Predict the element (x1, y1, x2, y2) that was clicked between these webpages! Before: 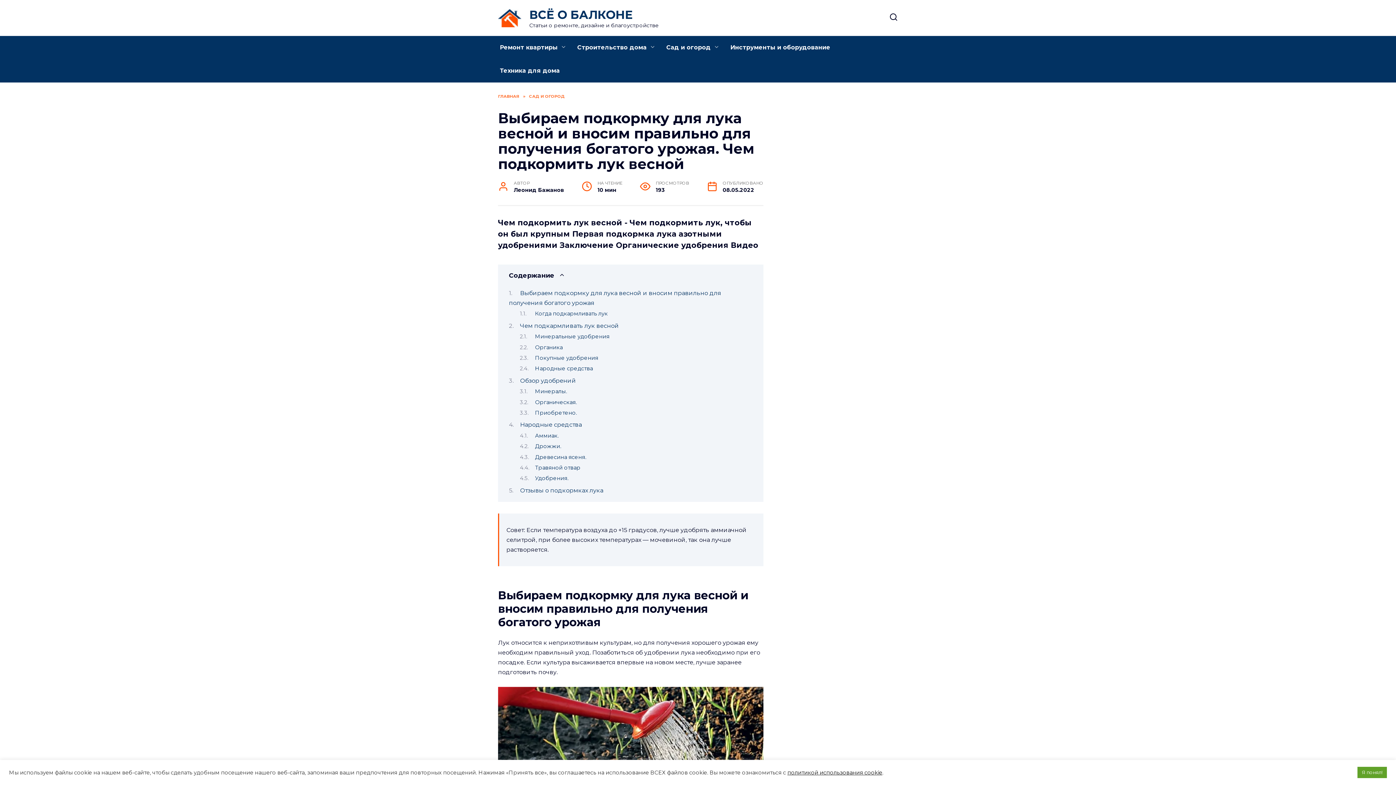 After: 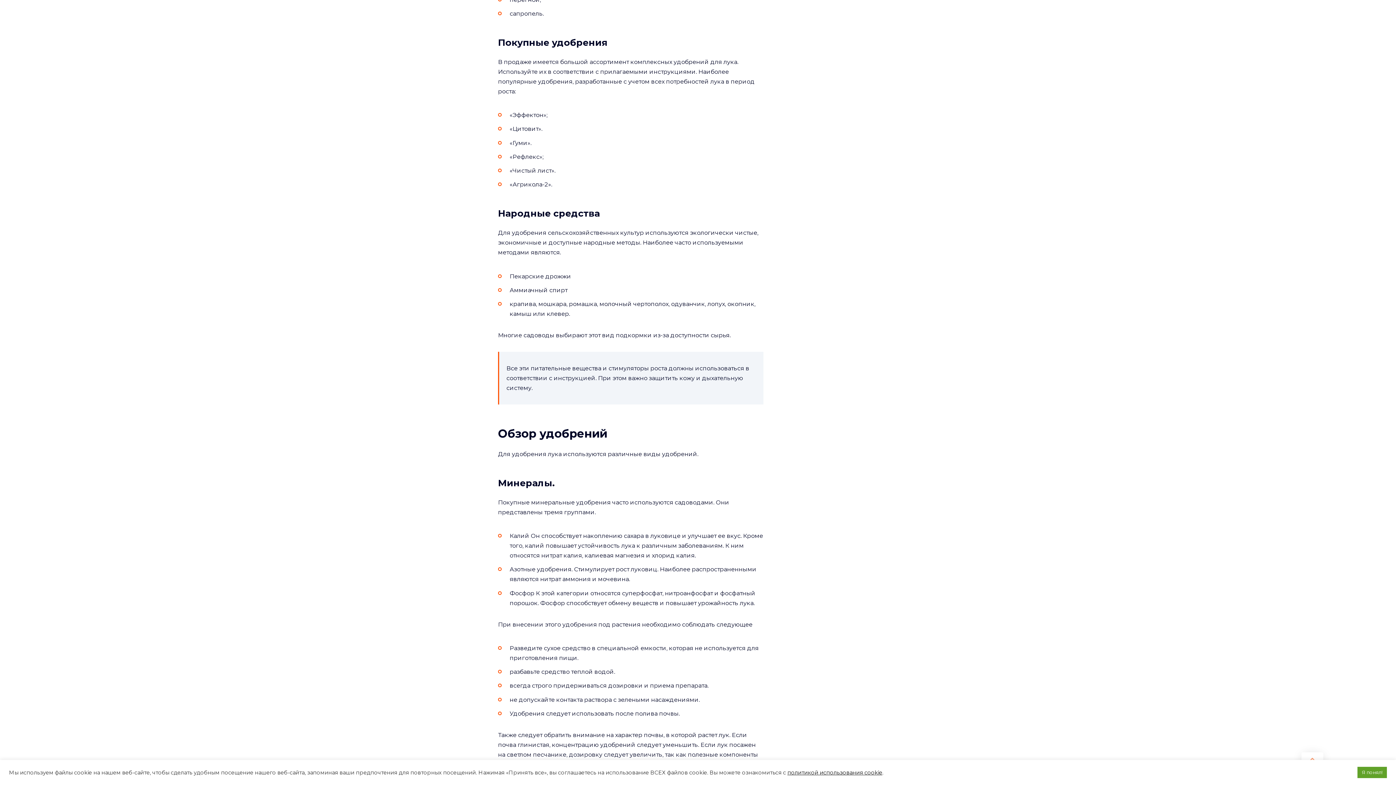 Action: label: Покупные удобрения bbox: (535, 354, 598, 361)